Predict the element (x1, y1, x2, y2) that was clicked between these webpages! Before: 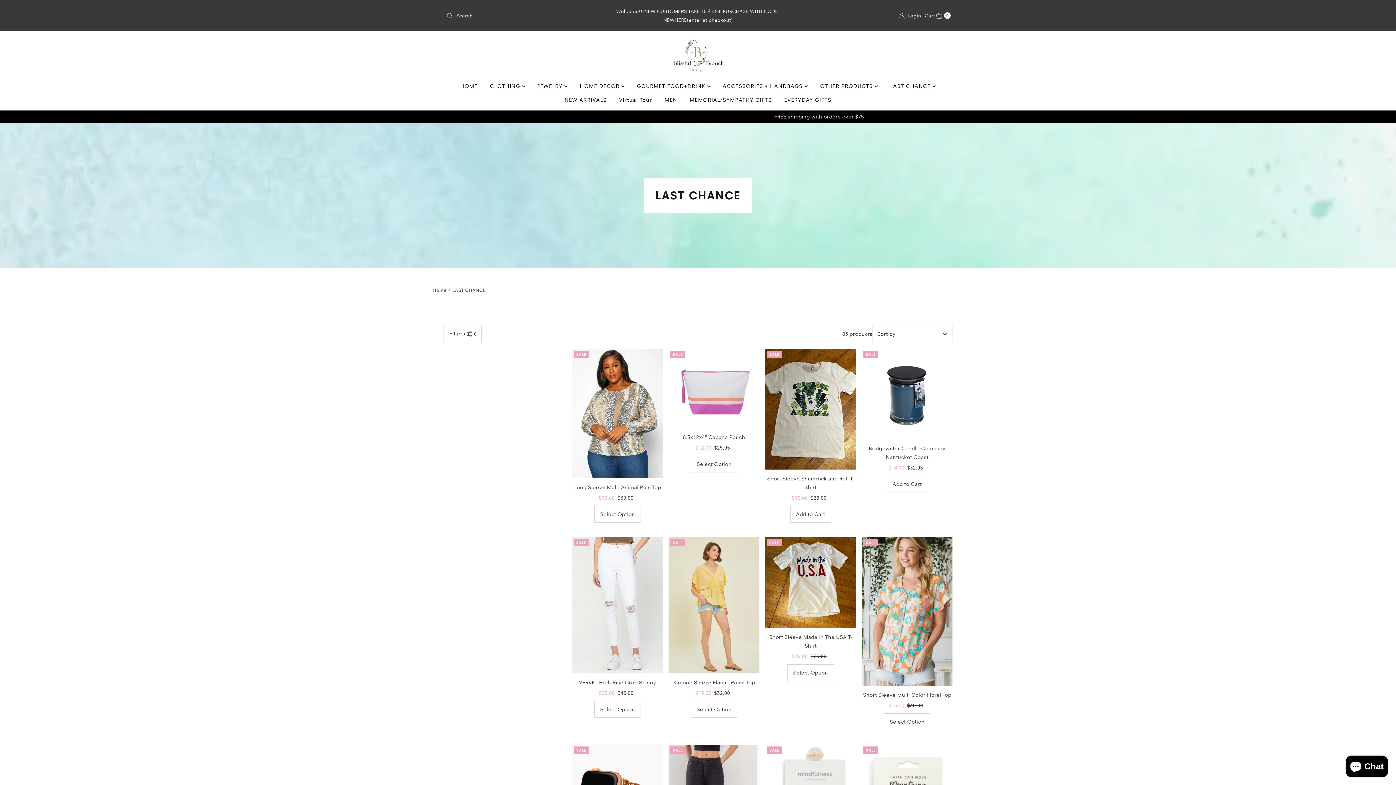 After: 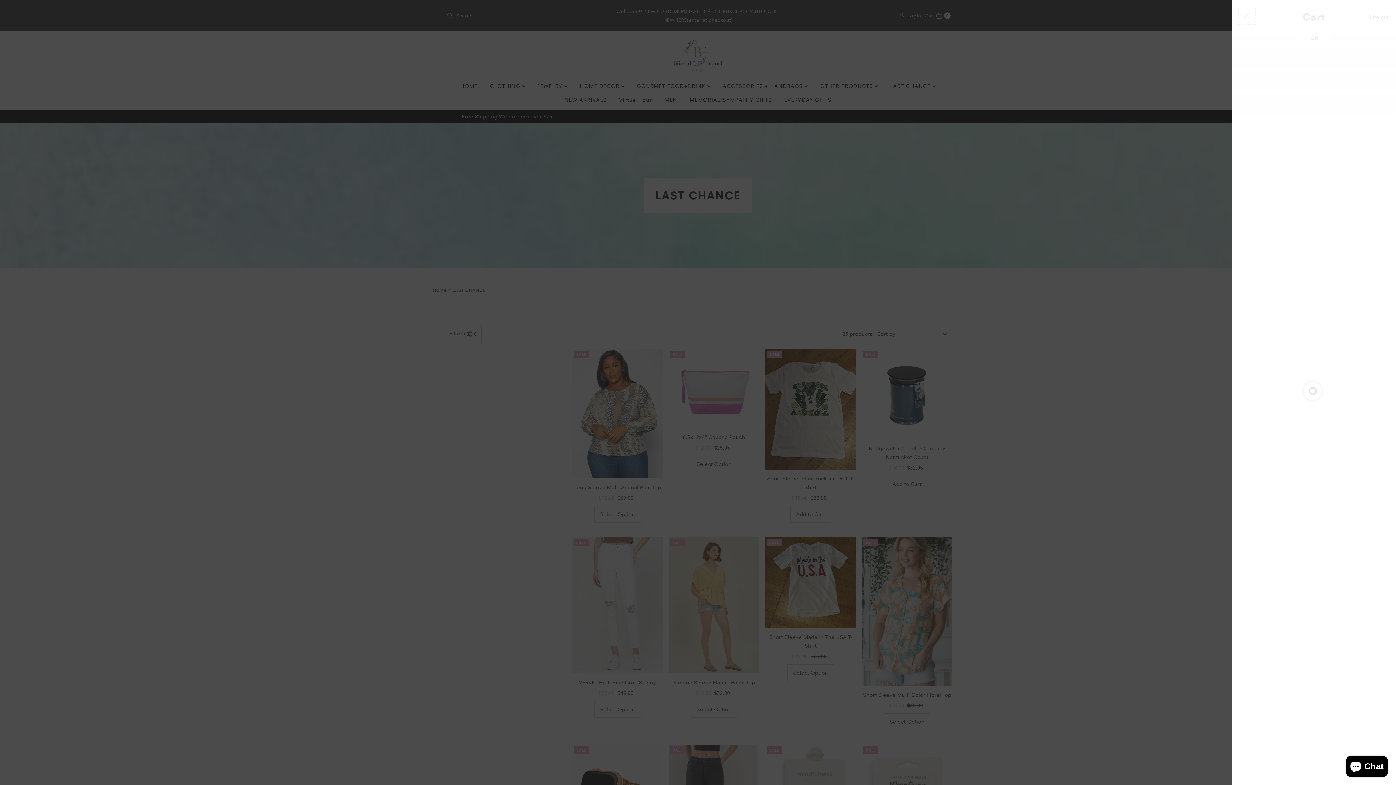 Action: bbox: (924, 6, 950, 24) label: Open cart